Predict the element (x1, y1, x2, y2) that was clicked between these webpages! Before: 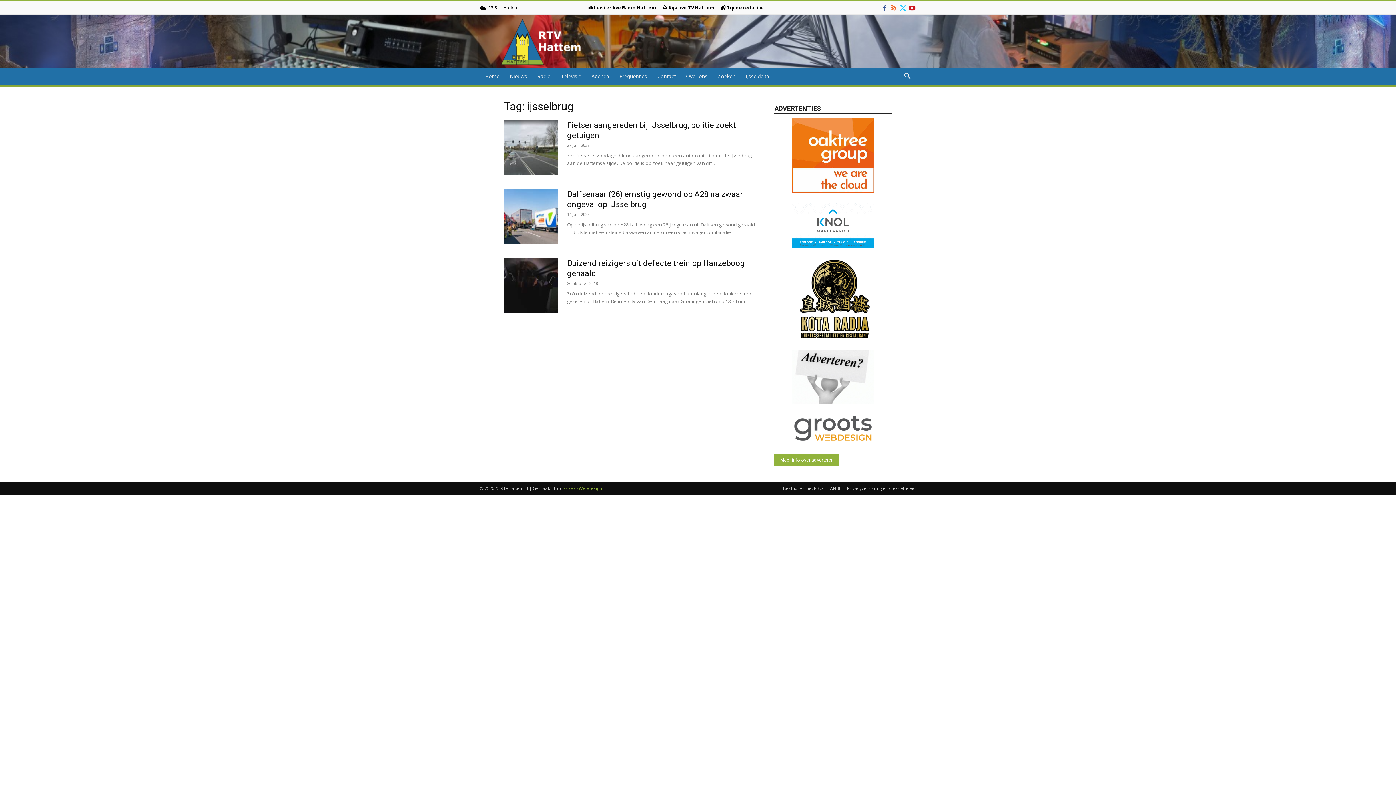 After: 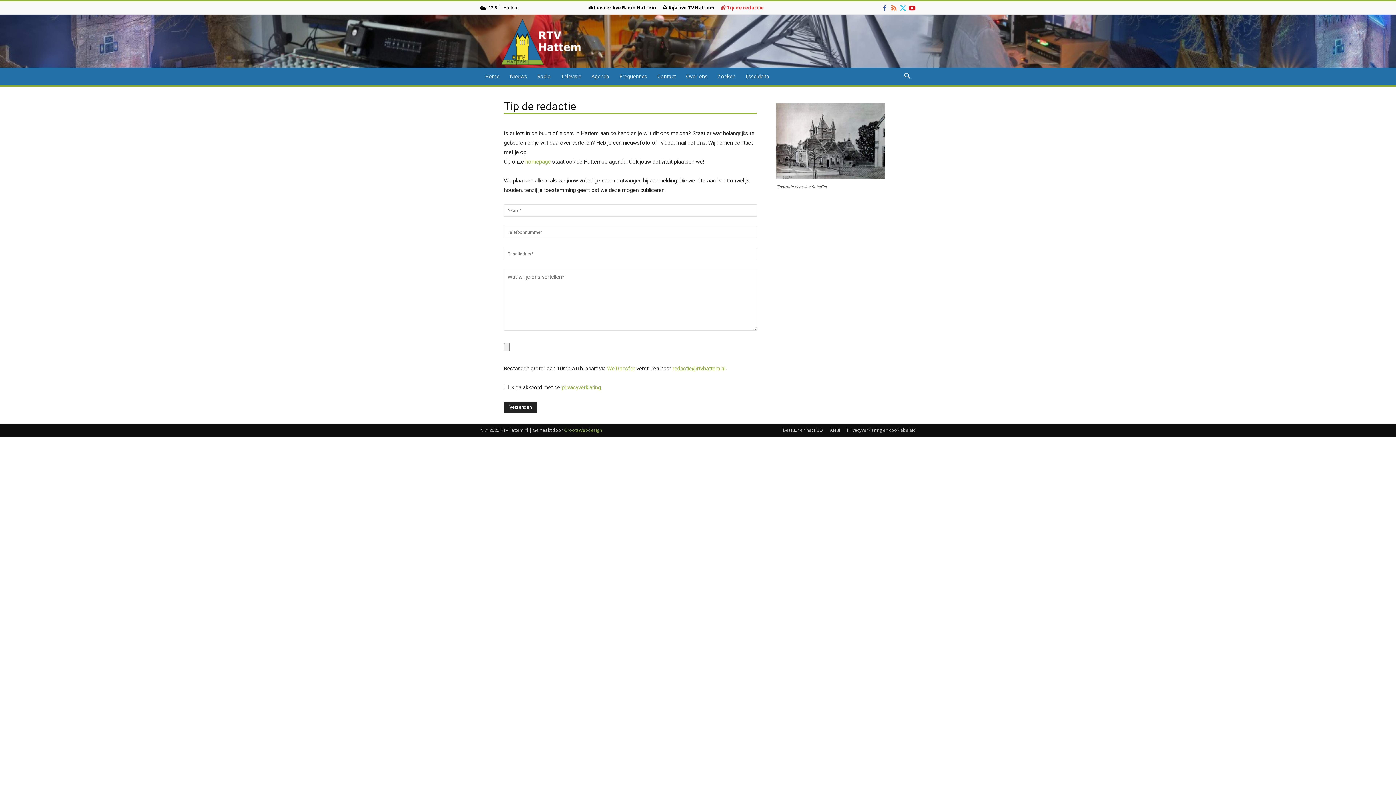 Action: label: 📬 Tip de redactie bbox: (721, 4, 764, 10)